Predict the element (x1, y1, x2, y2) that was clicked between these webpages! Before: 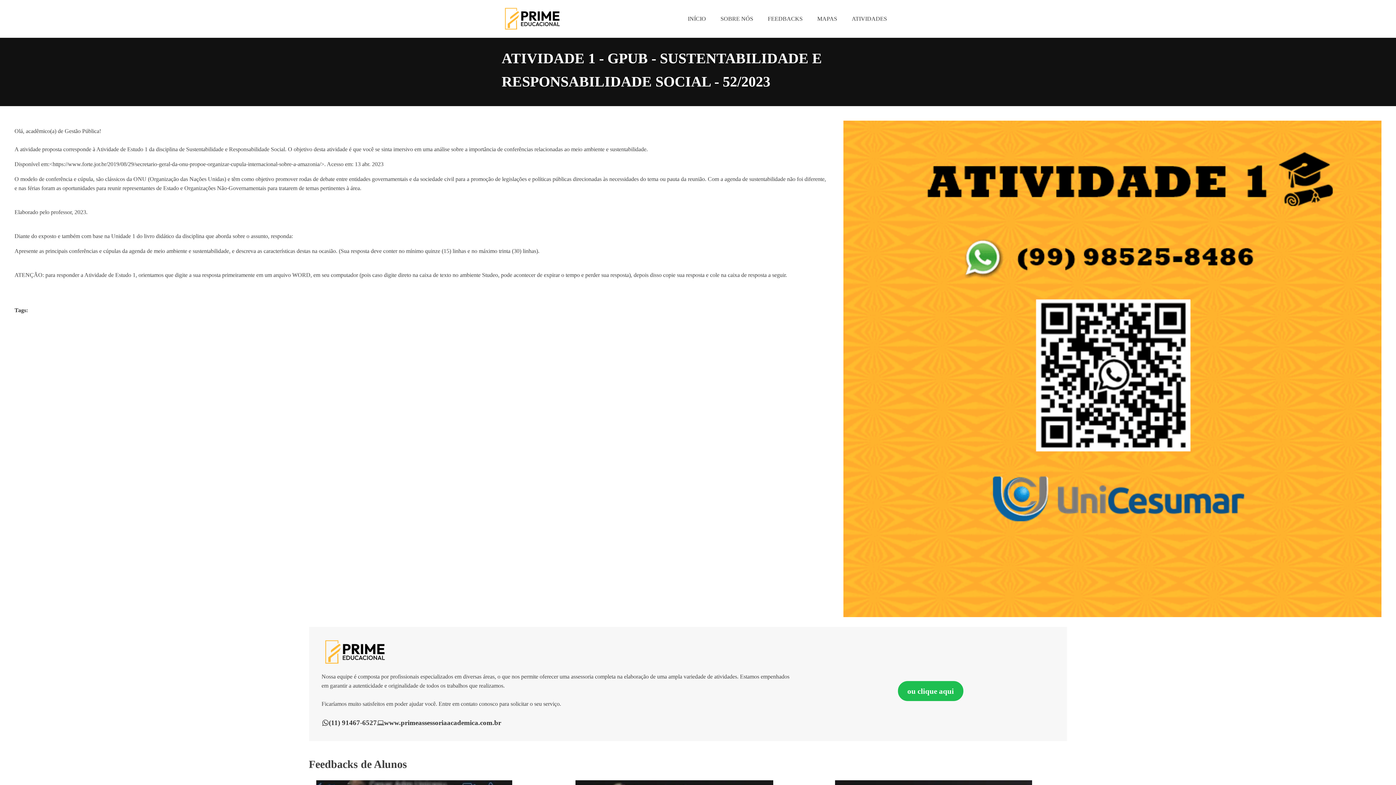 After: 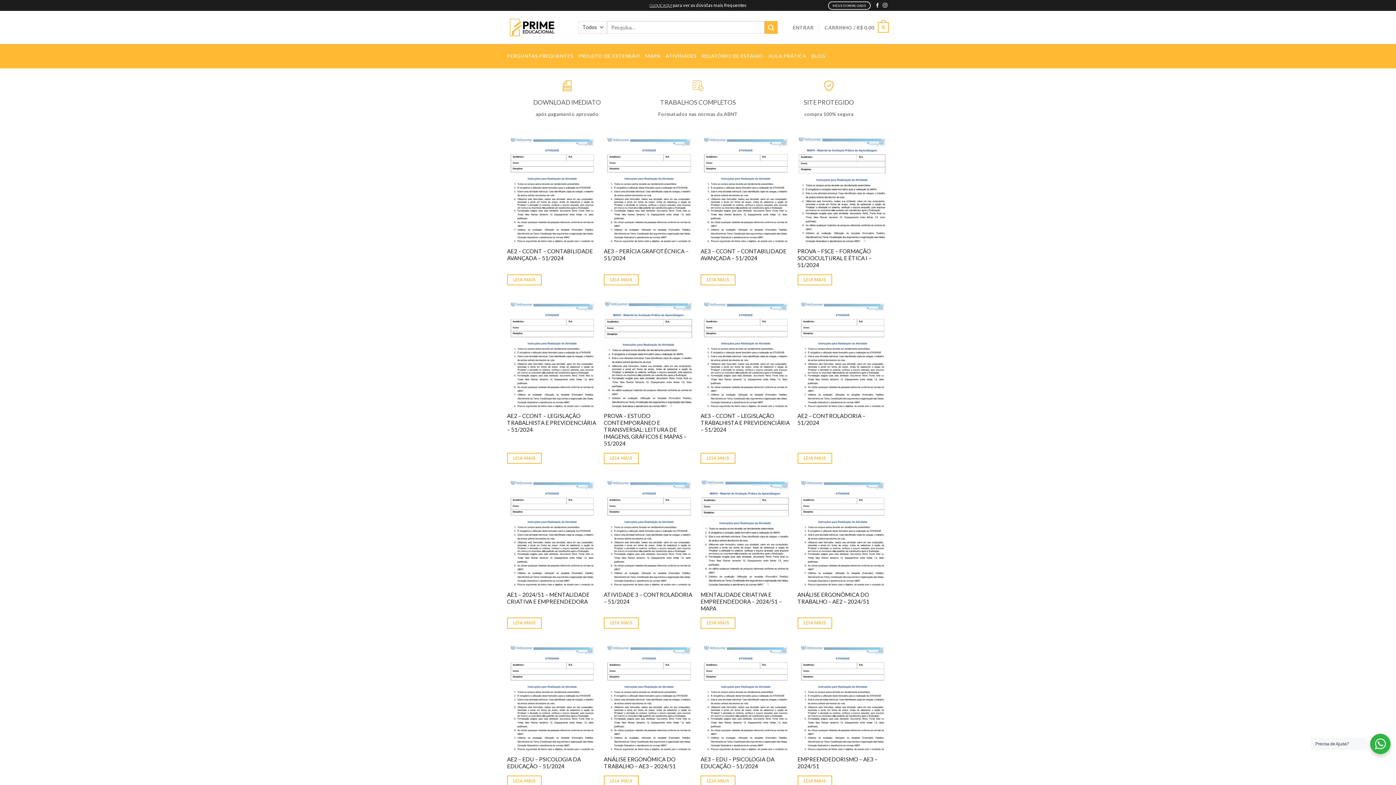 Action: bbox: (384, 717, 501, 728) label: www.primeassessoriaacademica.com.br